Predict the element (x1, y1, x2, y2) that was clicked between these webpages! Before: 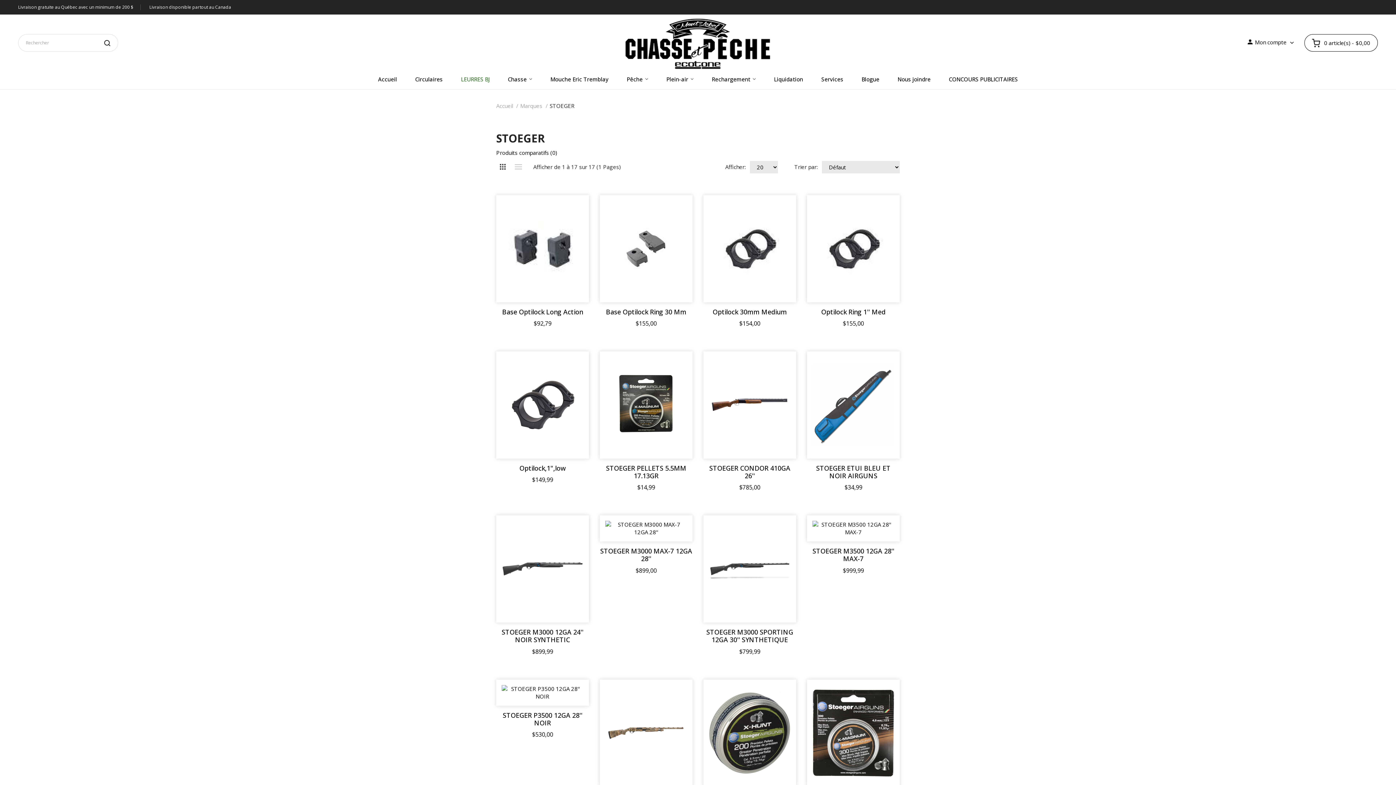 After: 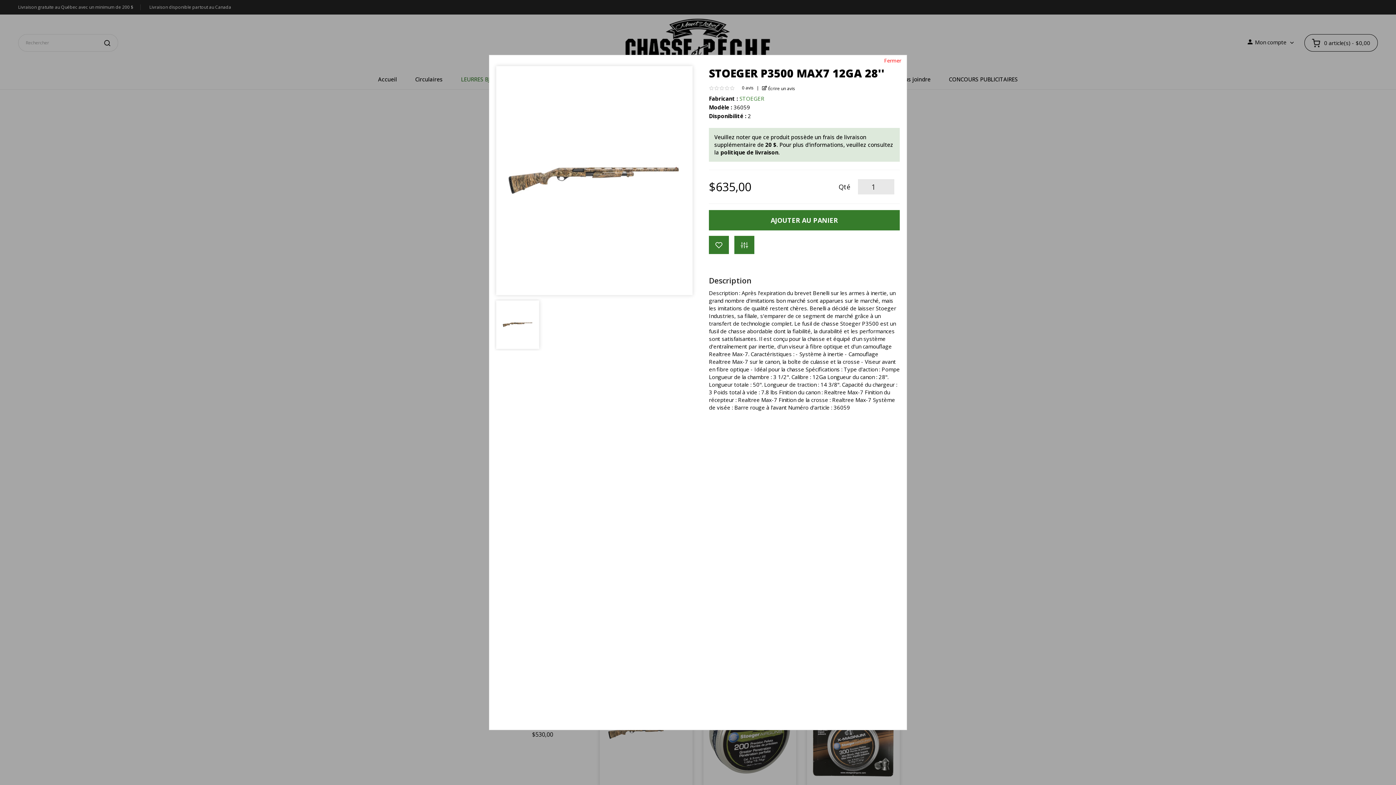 Action: bbox: (609, 756, 683, 777) label: APERÇU